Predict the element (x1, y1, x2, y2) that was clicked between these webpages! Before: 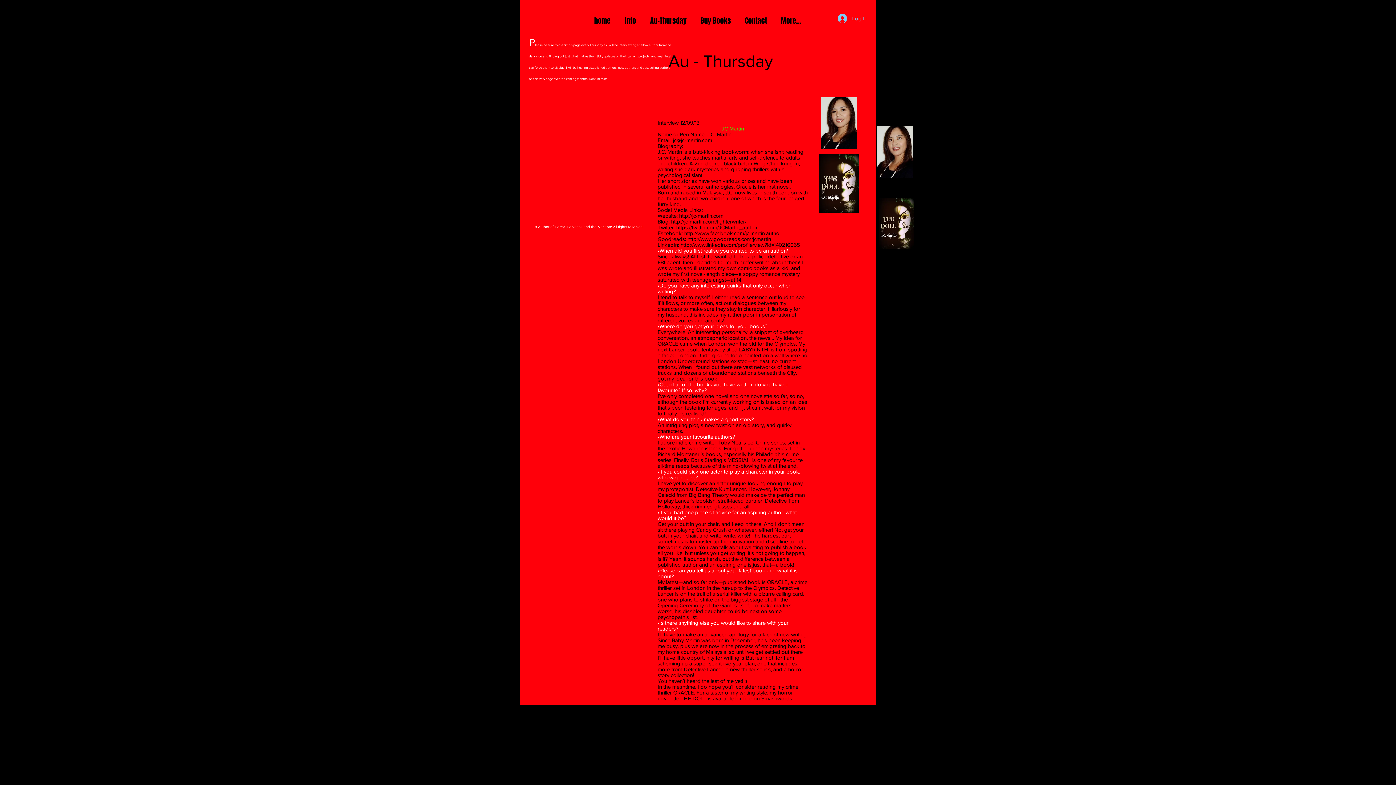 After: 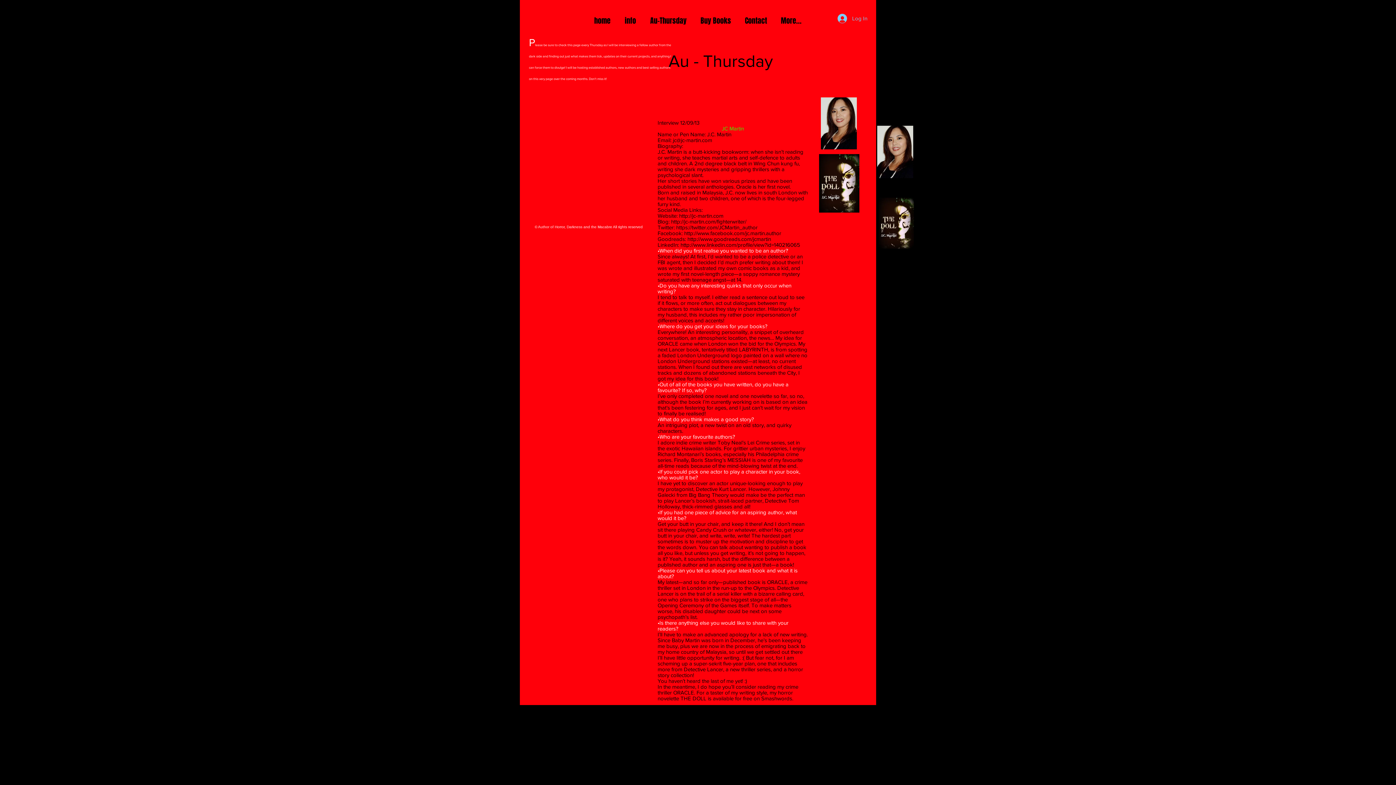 Action: label: http://jc-martin.com/fighterwriter/ bbox: (671, 218, 746, 224)